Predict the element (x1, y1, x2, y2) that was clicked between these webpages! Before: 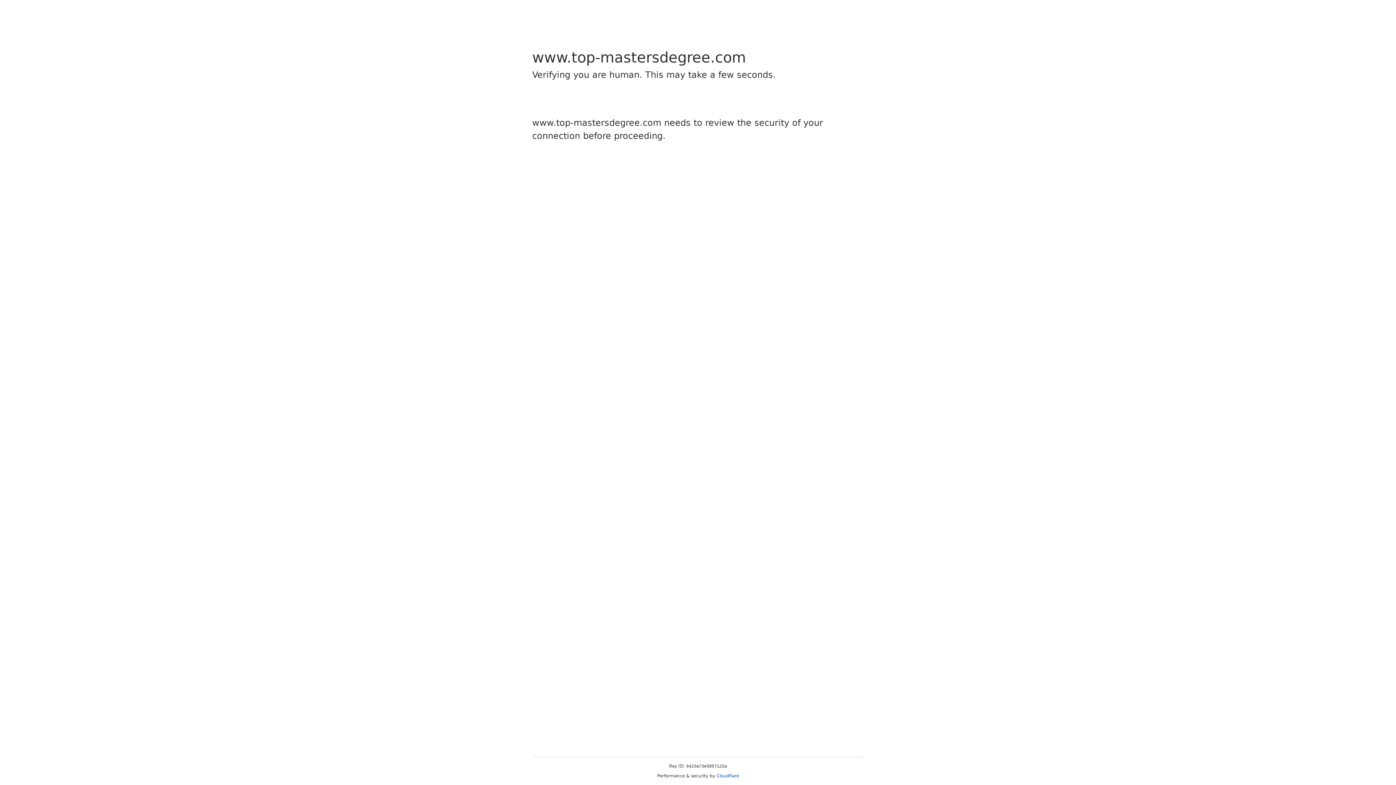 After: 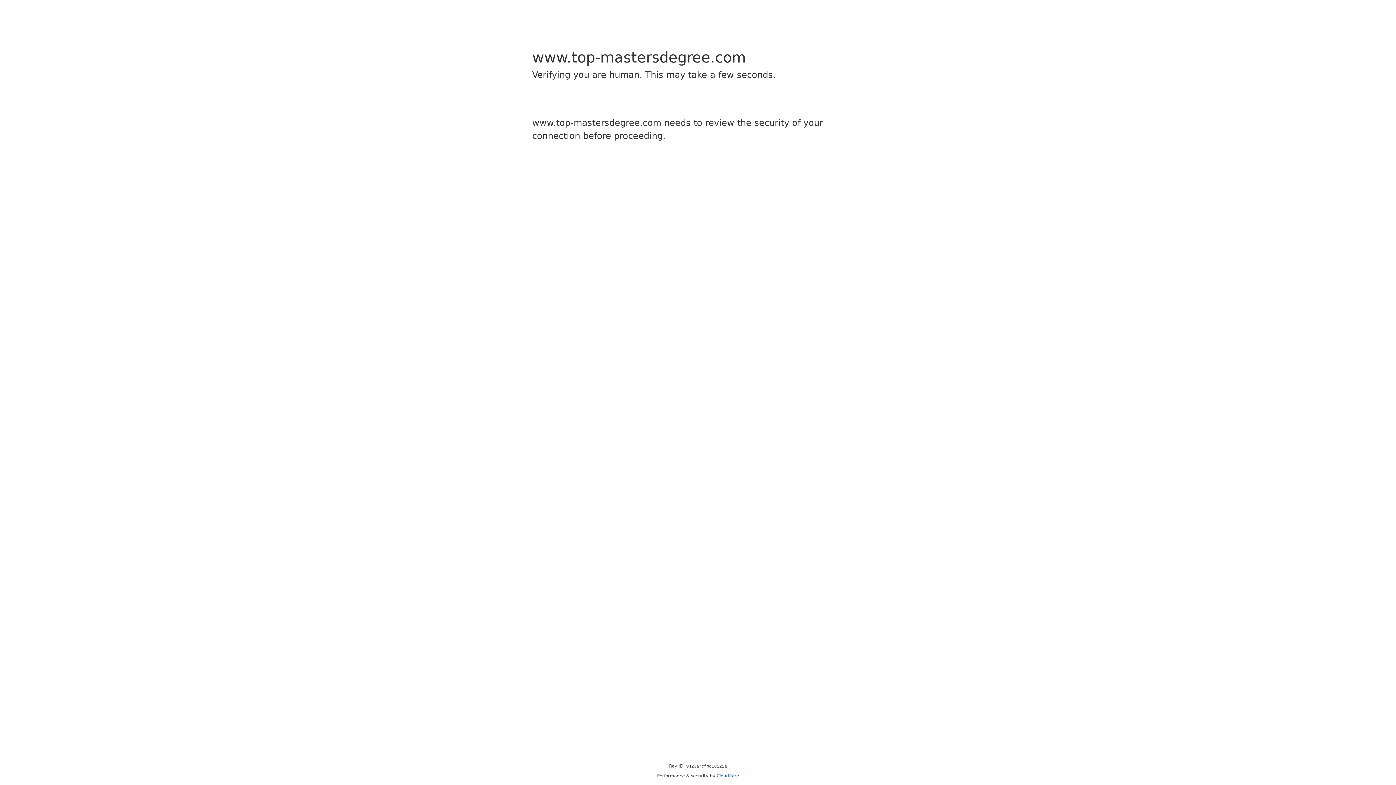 Action: bbox: (716, 773, 739, 778) label: Cloudflare